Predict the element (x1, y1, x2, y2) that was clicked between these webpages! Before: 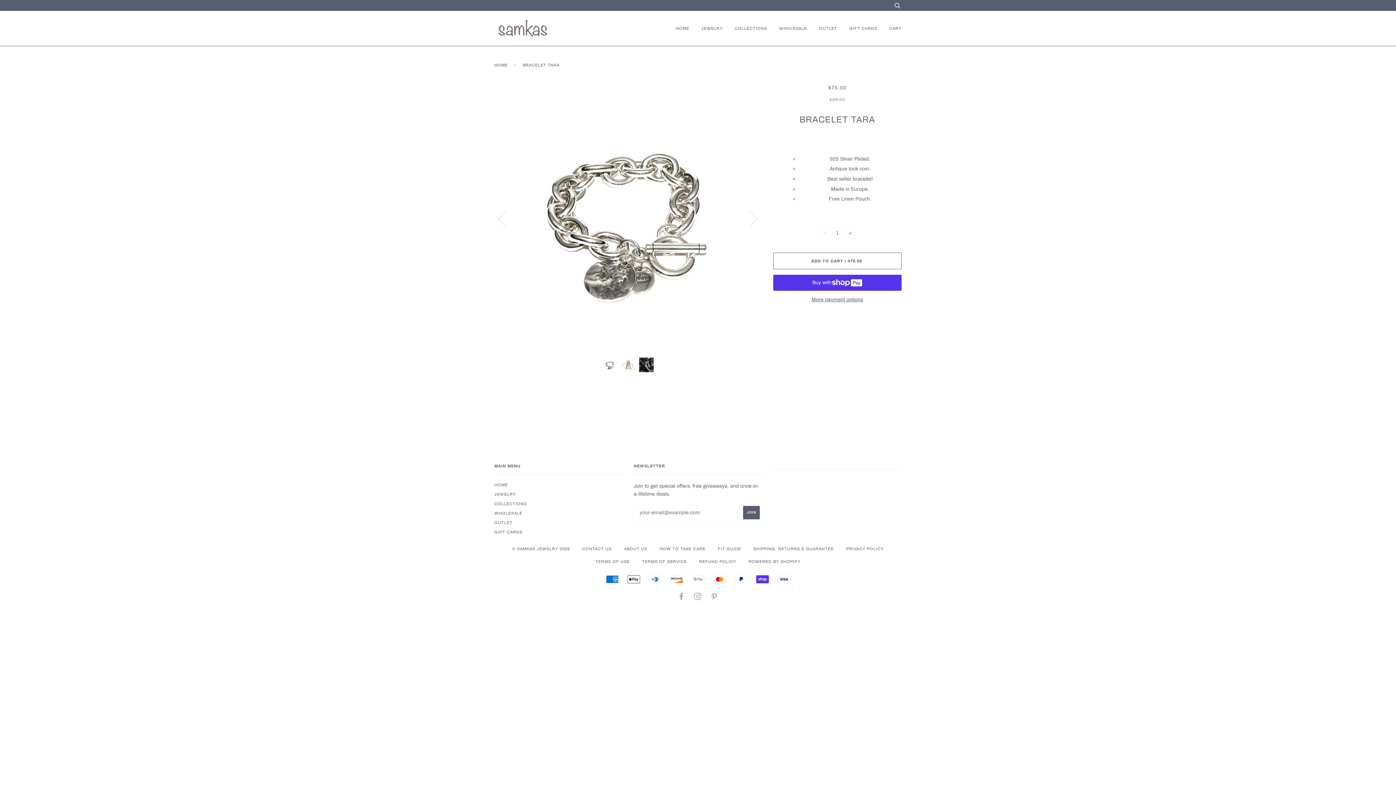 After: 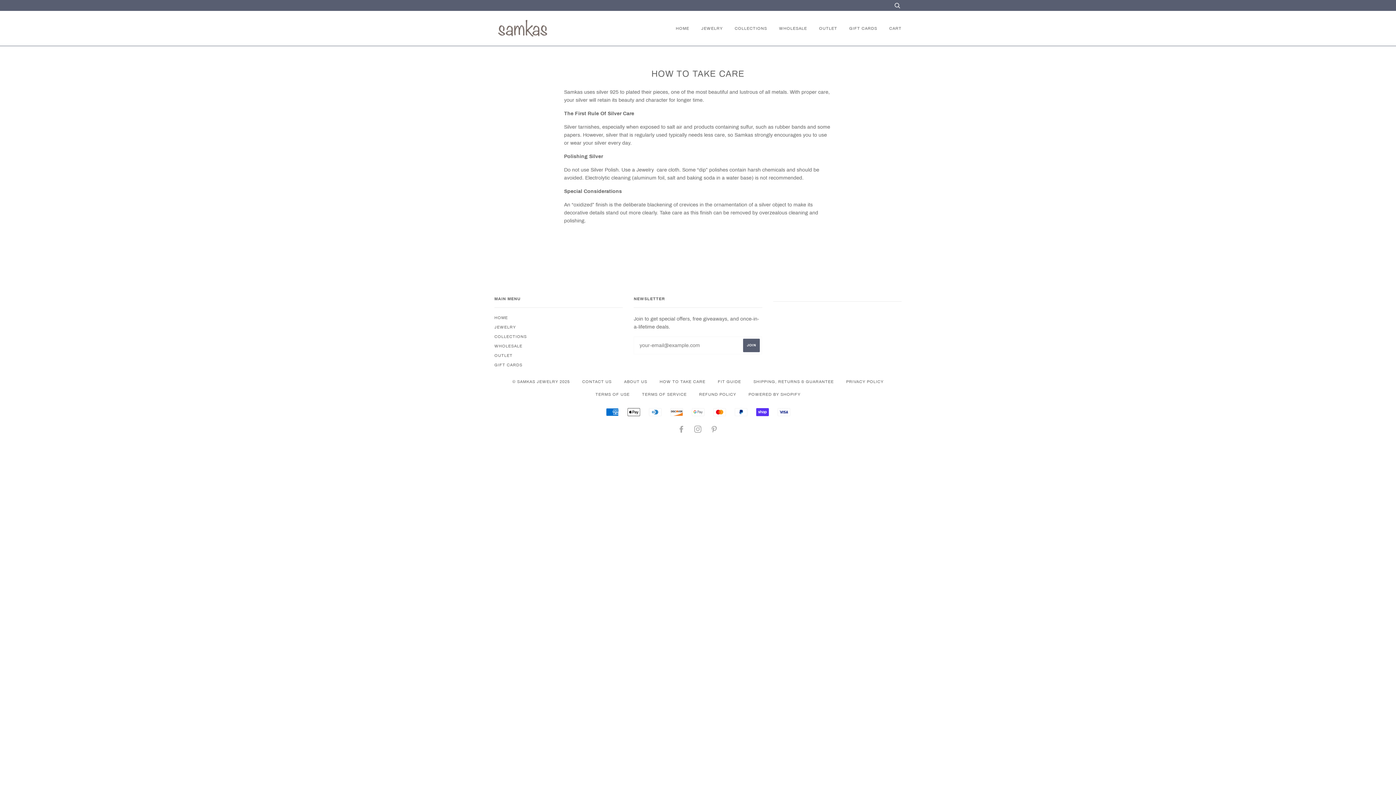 Action: label: HOW TO TAKE CARE bbox: (659, 546, 705, 551)